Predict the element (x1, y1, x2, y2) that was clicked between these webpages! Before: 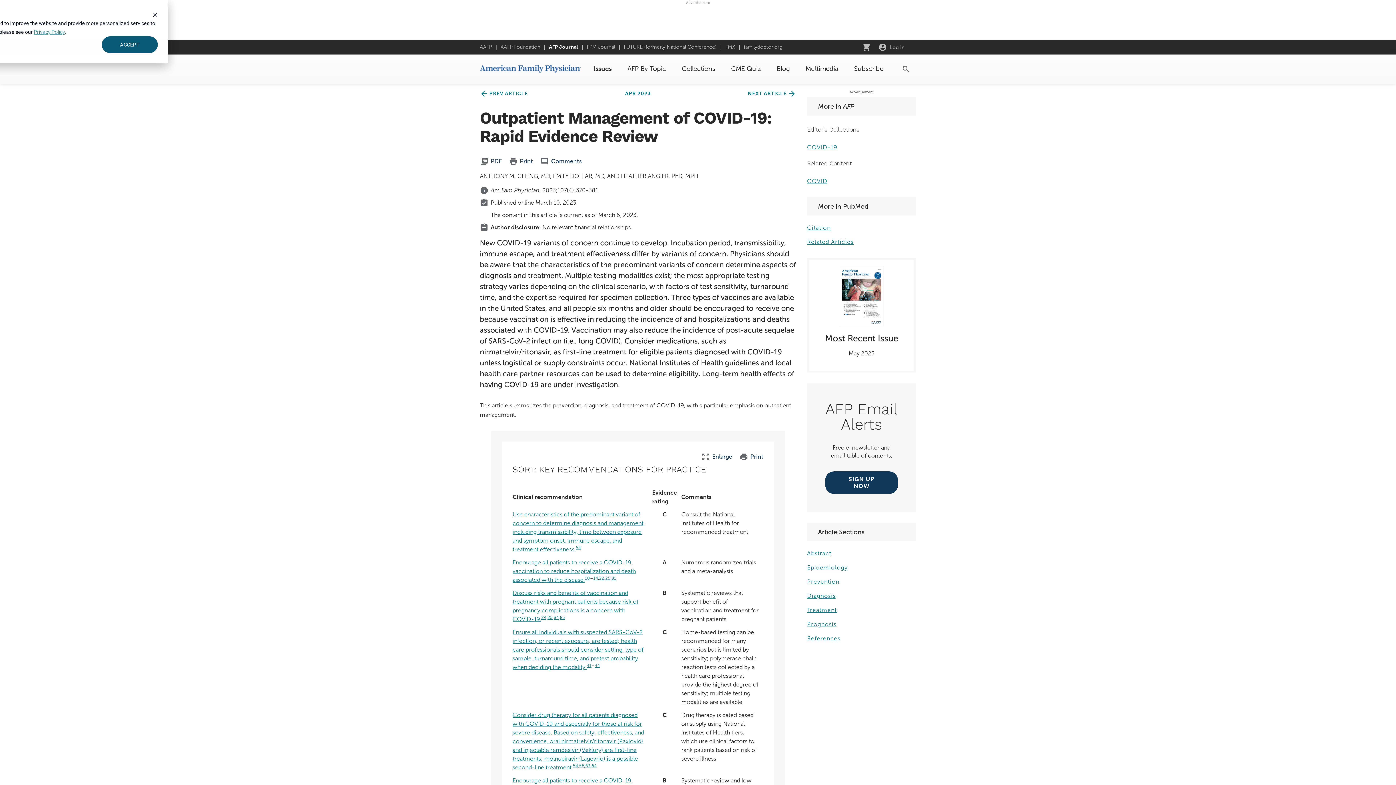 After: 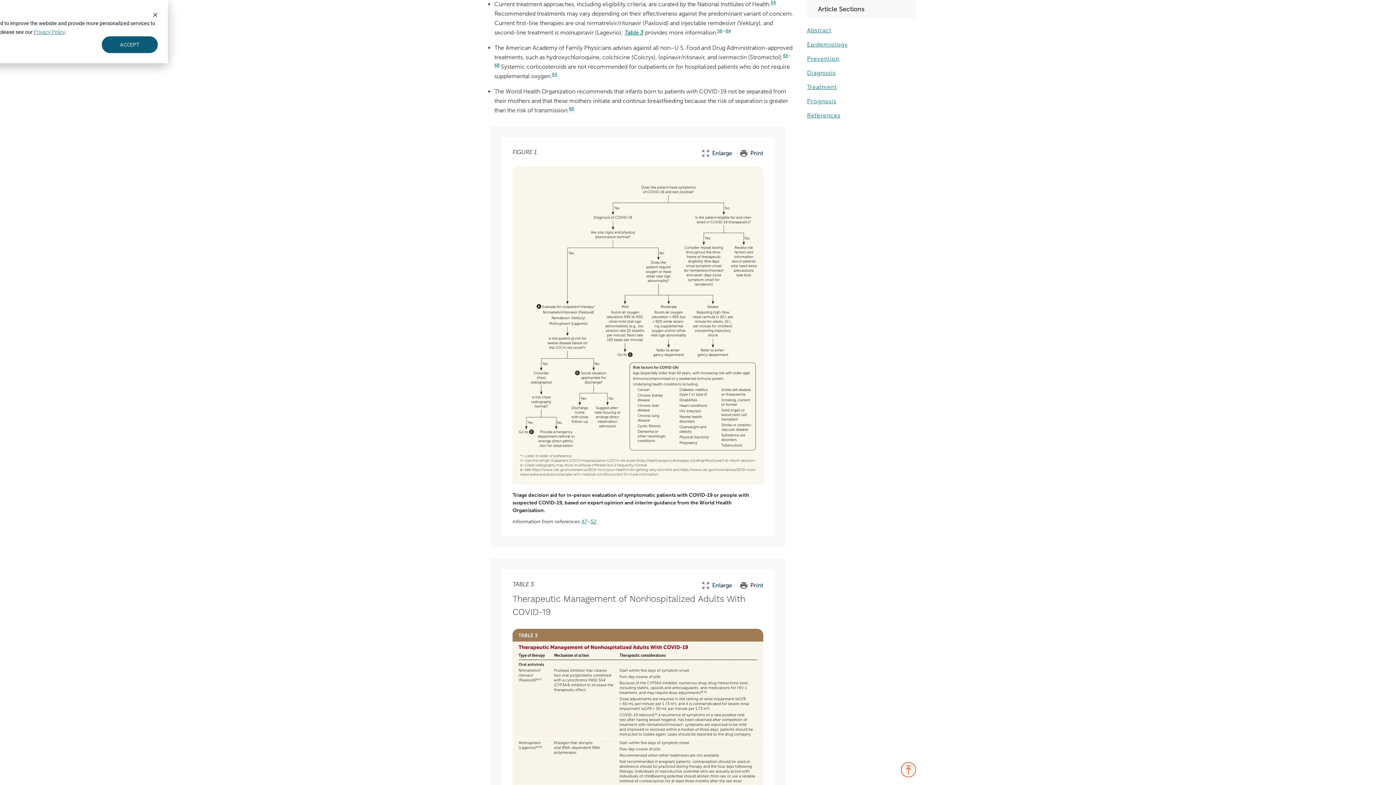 Action: bbox: (512, 511, 645, 553) label: Use characteristics of the predominant variant of concern to determine diagnosis and management, including transmissibility, time between exposure and symptom onset, immune escape, and treatment effectiveness.